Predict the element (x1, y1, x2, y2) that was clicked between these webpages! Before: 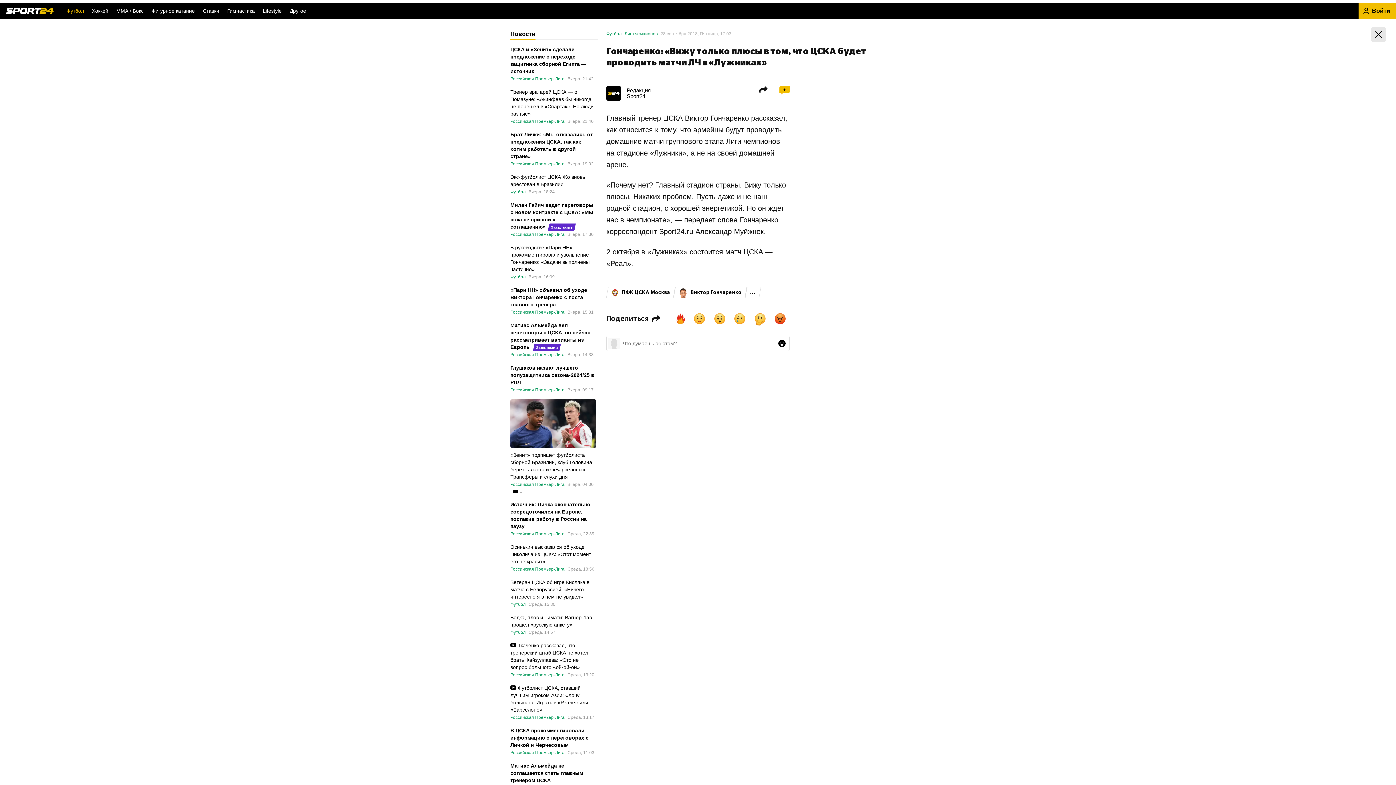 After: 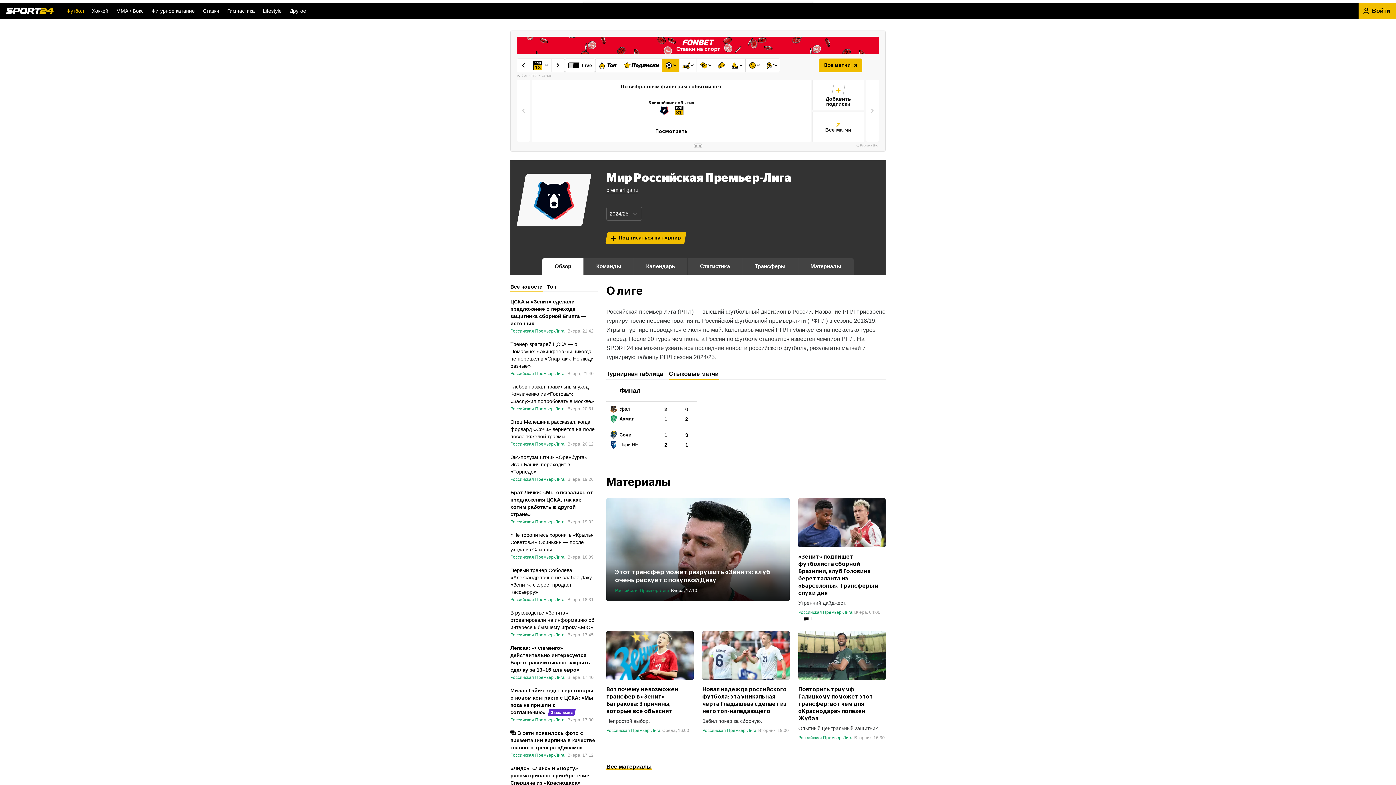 Action: bbox: (510, 161, 564, 166) label: Российская Премьер-Лига